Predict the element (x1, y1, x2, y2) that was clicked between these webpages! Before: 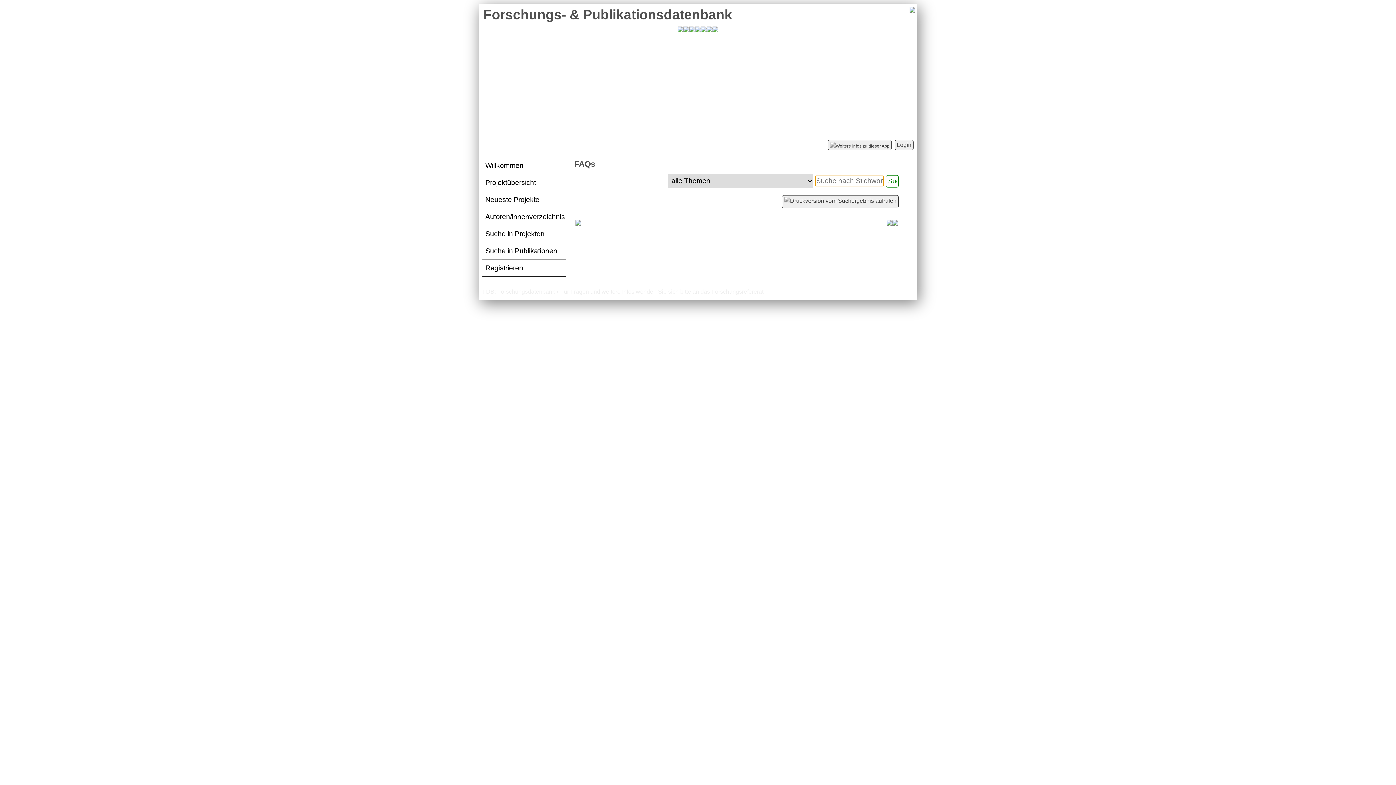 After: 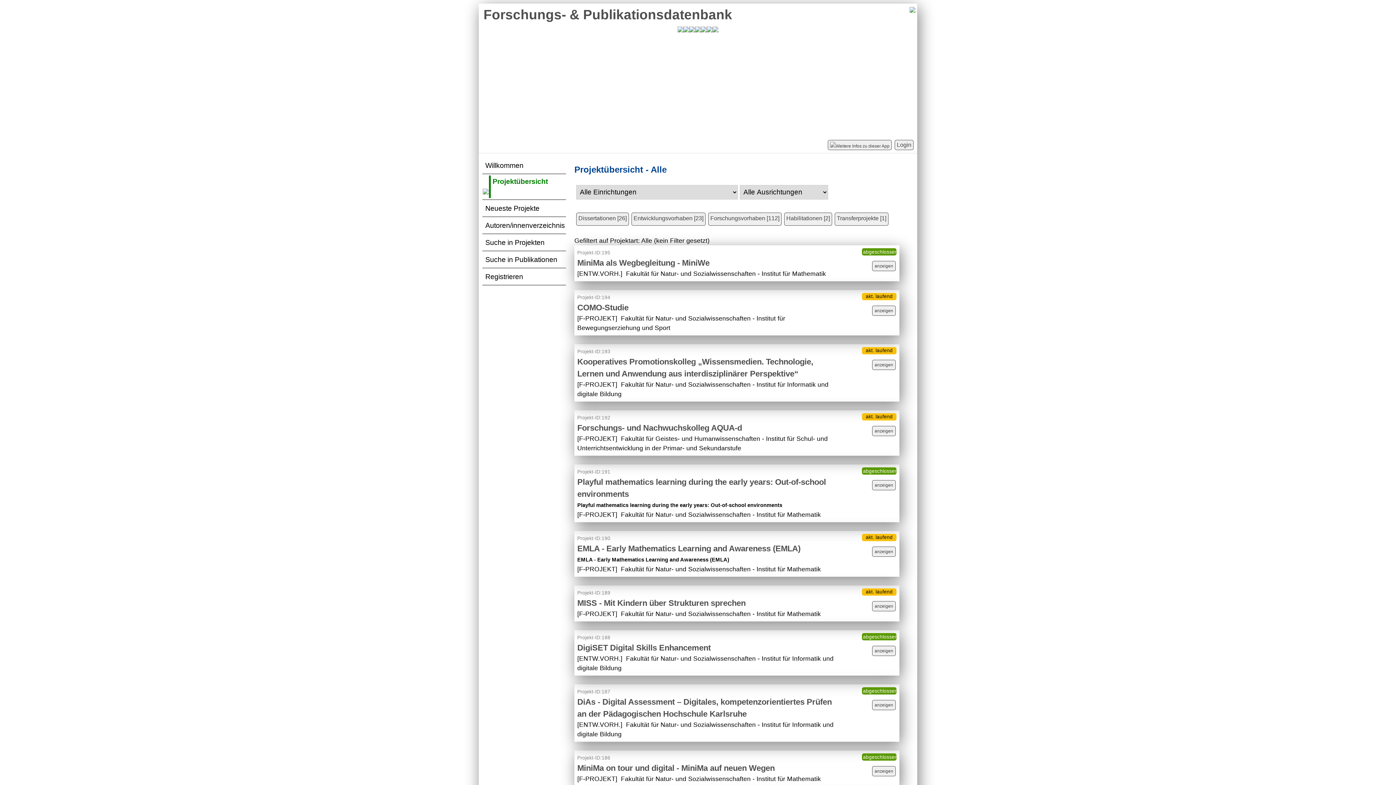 Action: label: Projektübersicht bbox: (484, 175, 566, 189)